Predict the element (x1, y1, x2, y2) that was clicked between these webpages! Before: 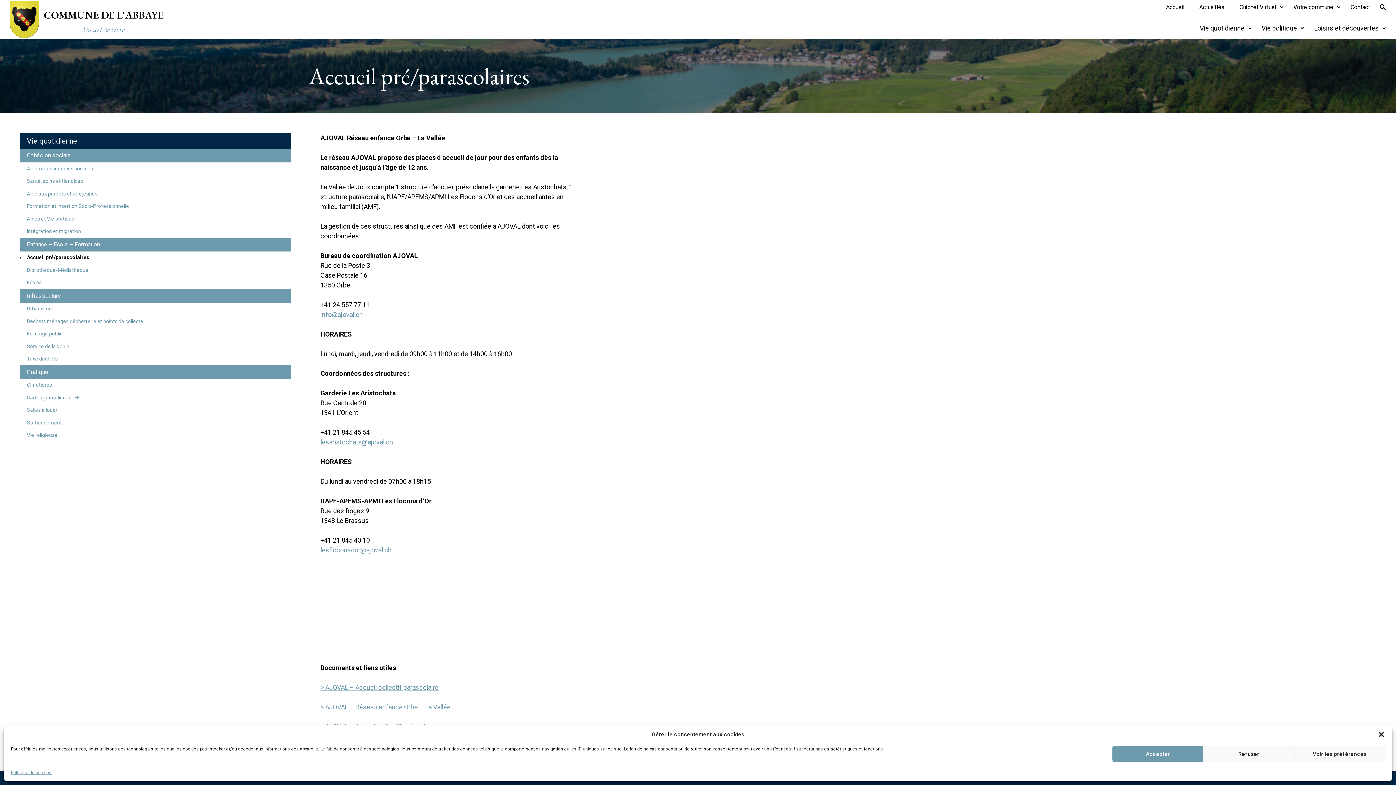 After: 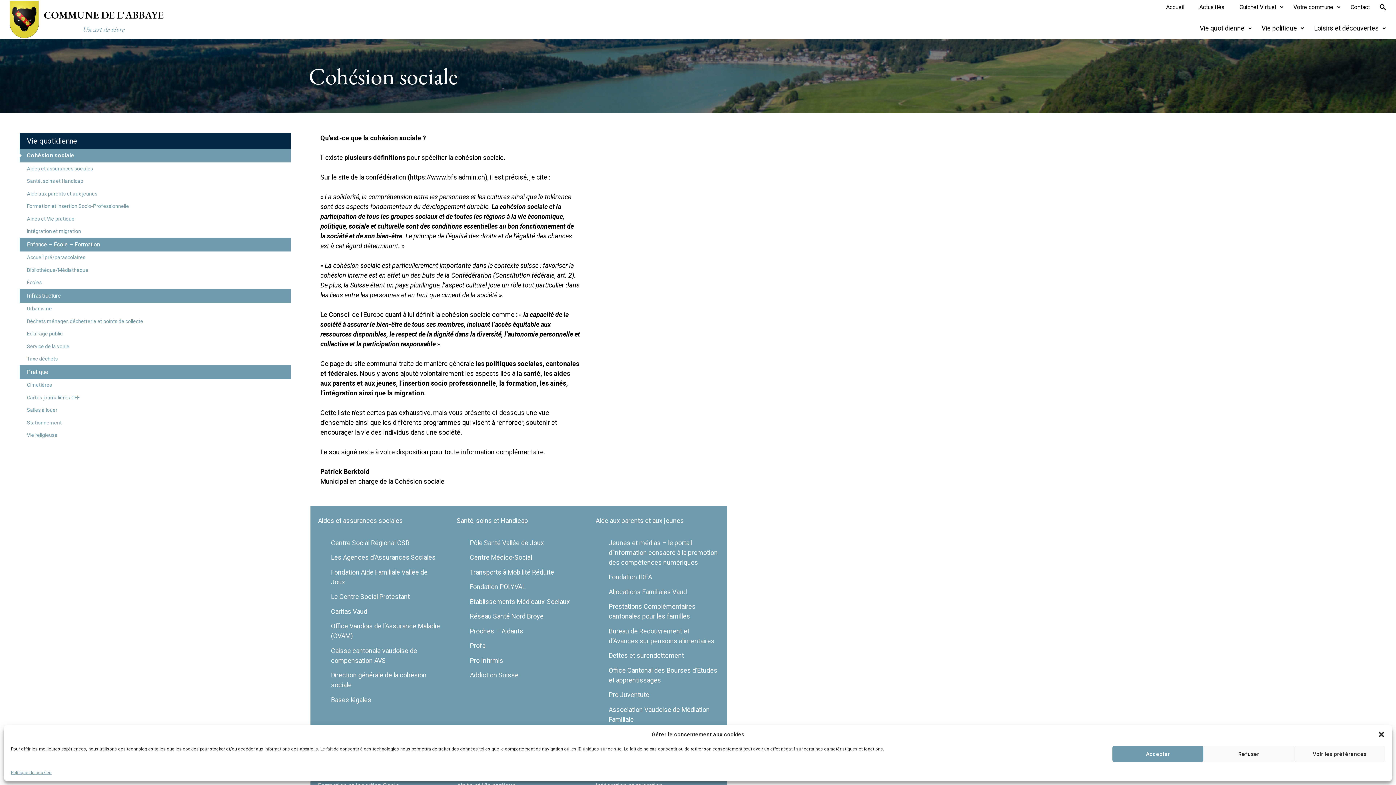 Action: bbox: (19, 148, 291, 162) label: Cohésion sociale